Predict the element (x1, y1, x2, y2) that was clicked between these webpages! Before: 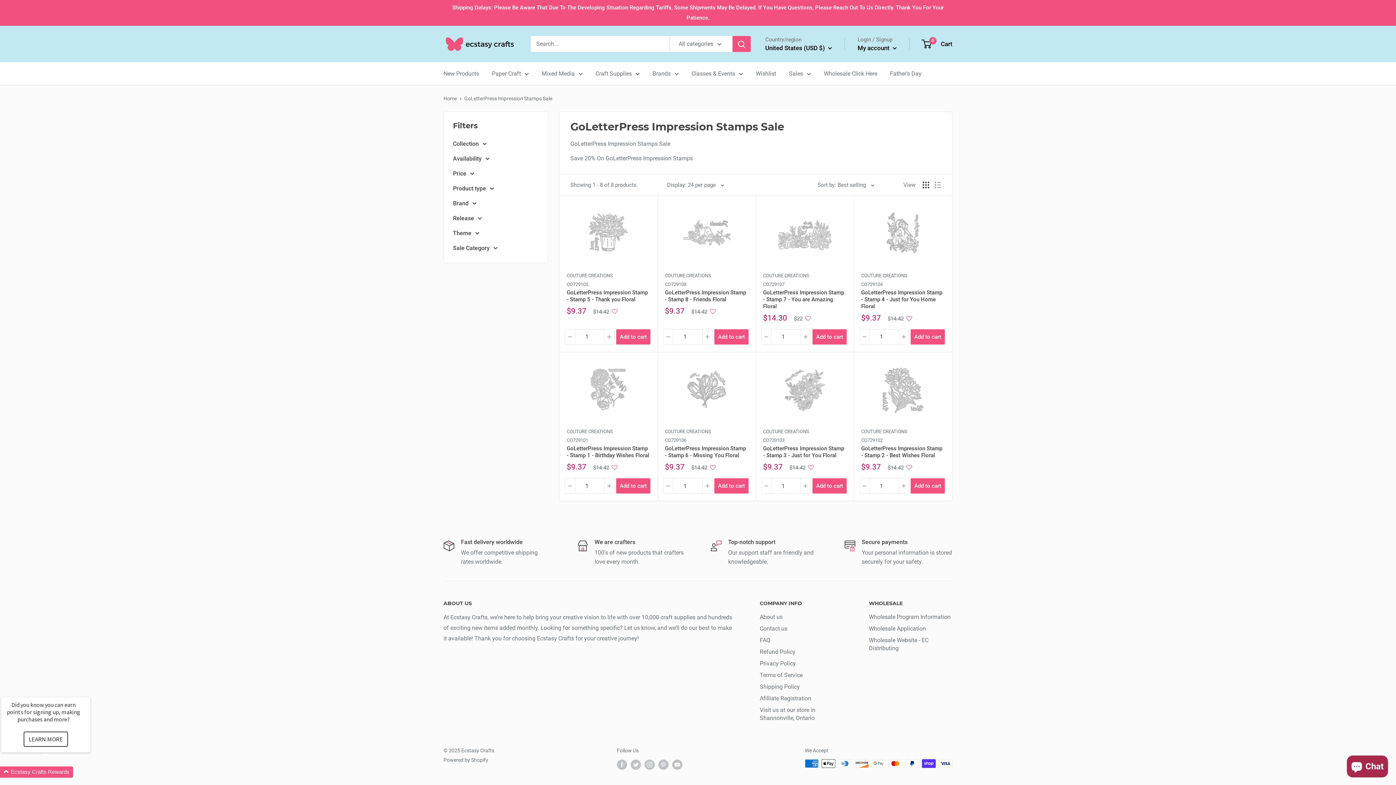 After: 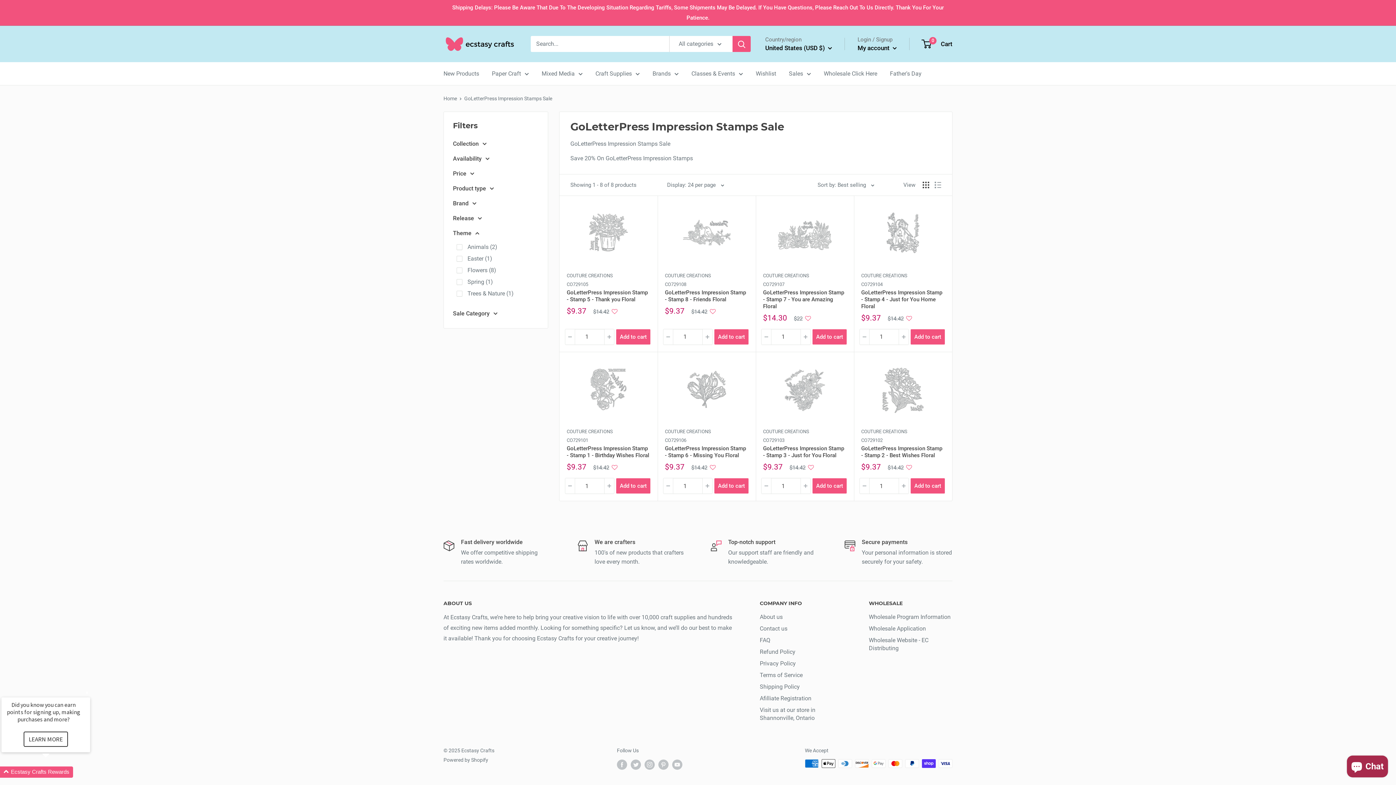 Action: label: Theme bbox: (453, 228, 538, 238)